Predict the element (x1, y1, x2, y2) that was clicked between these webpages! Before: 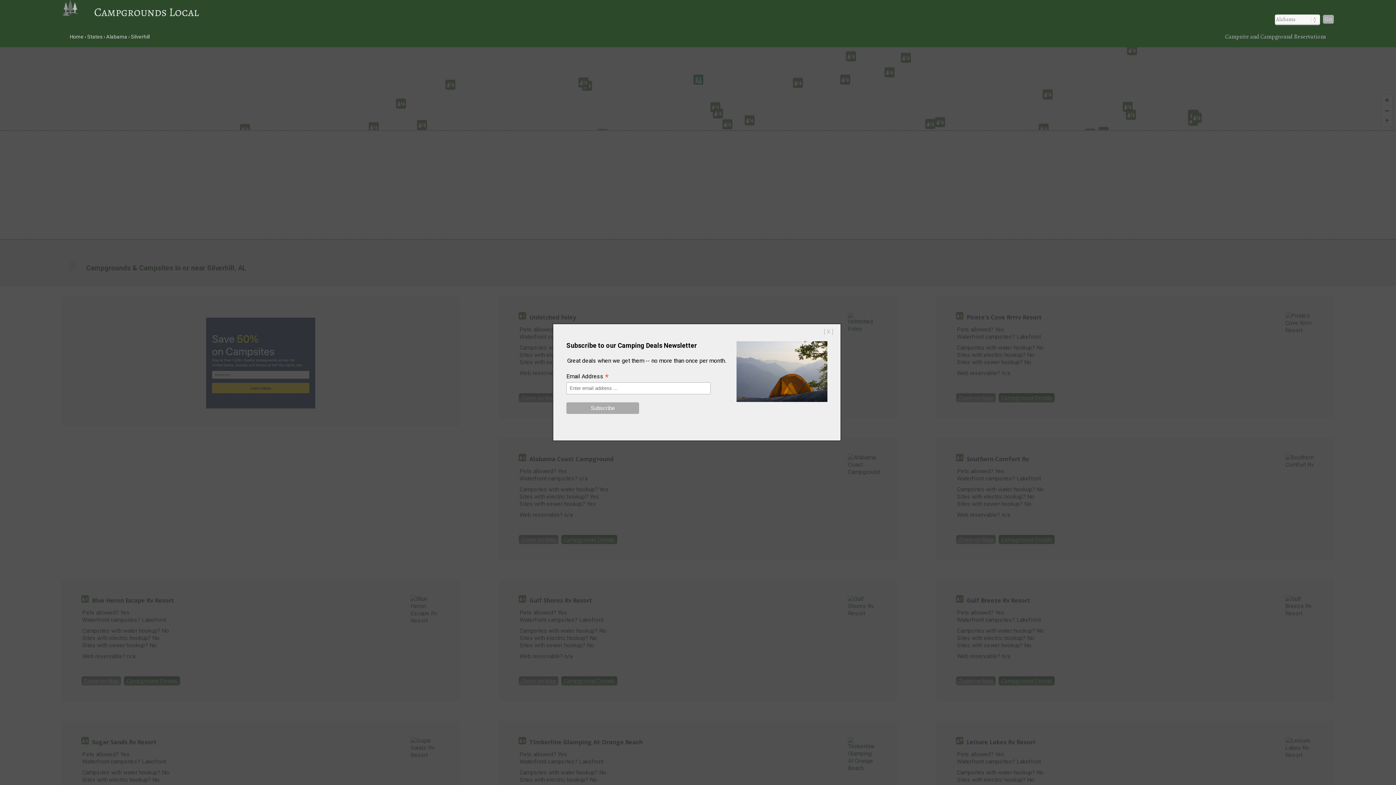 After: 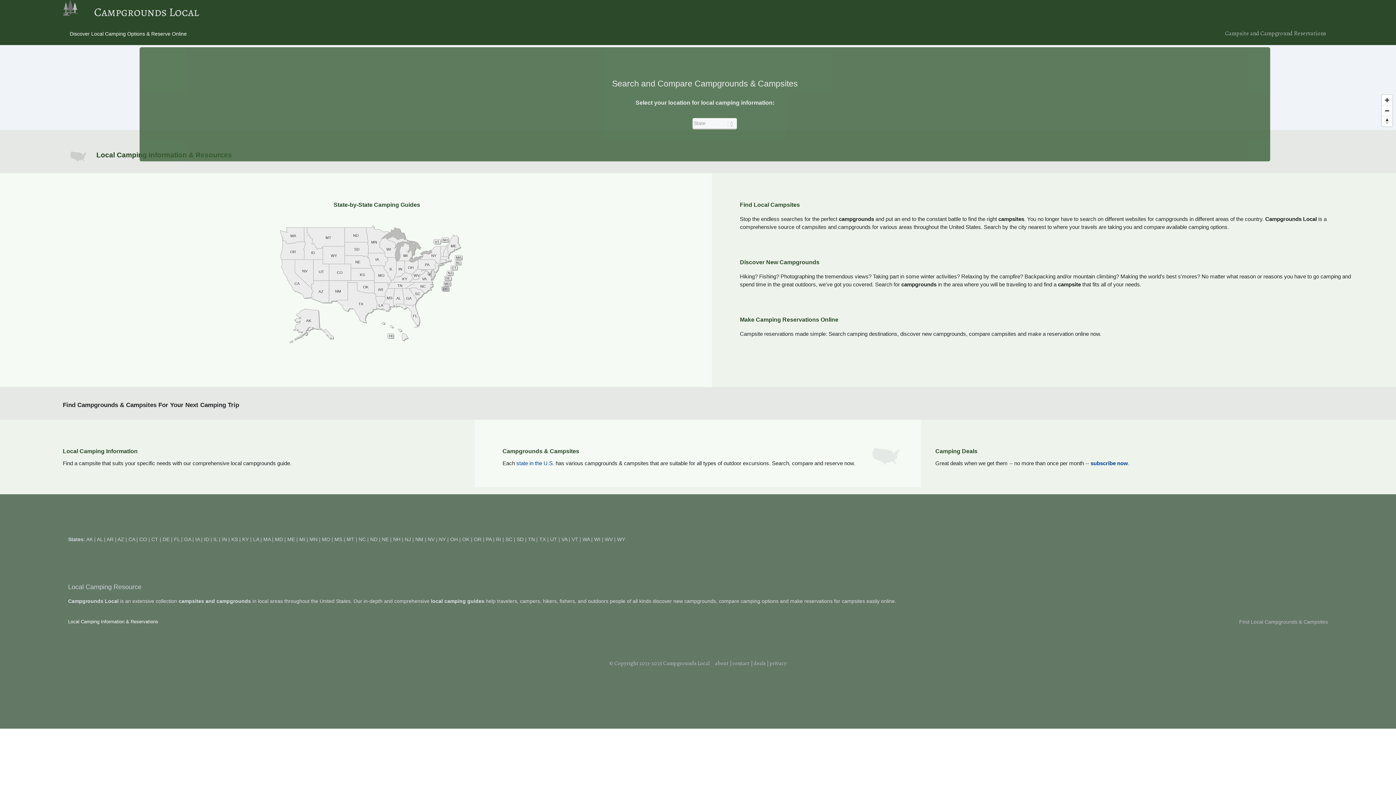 Action: bbox: (62, 4, 94, 20)